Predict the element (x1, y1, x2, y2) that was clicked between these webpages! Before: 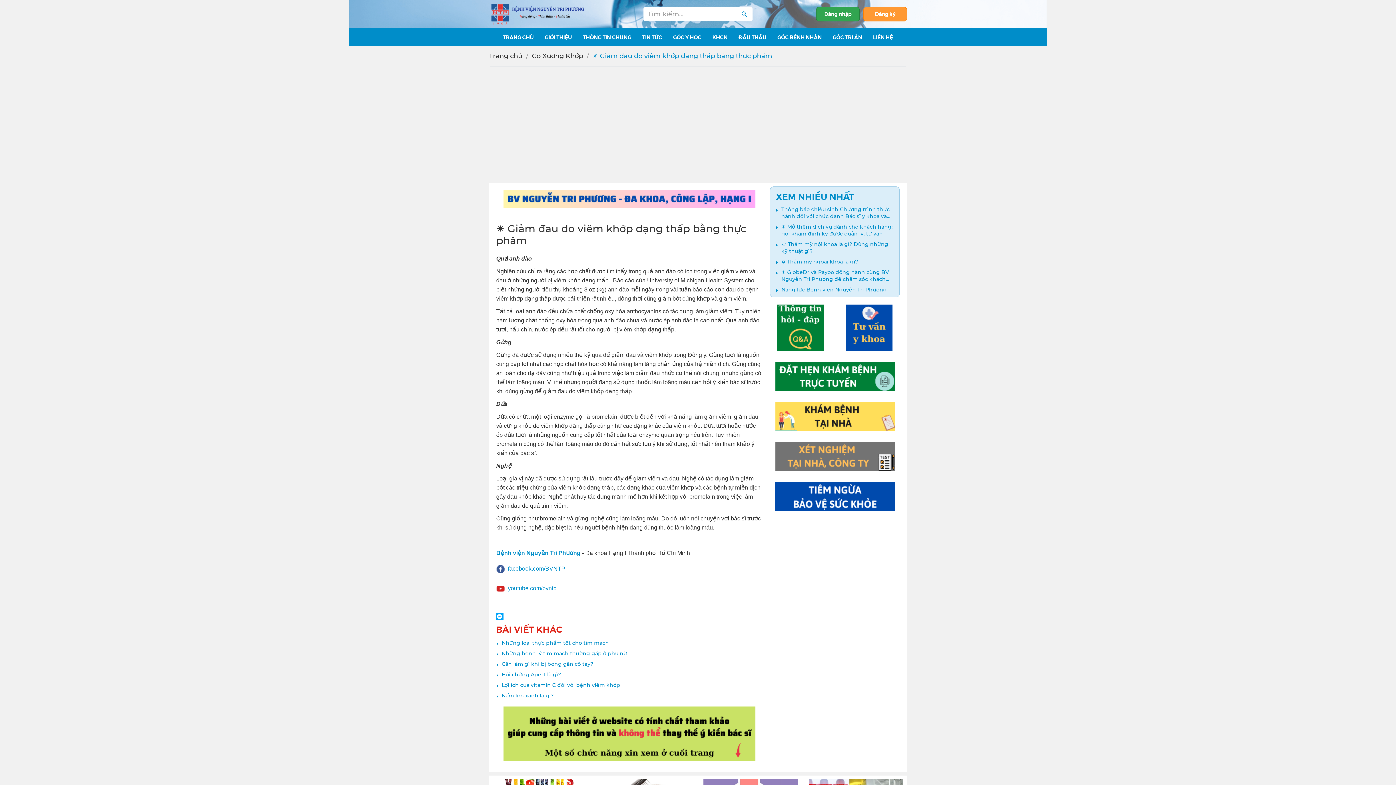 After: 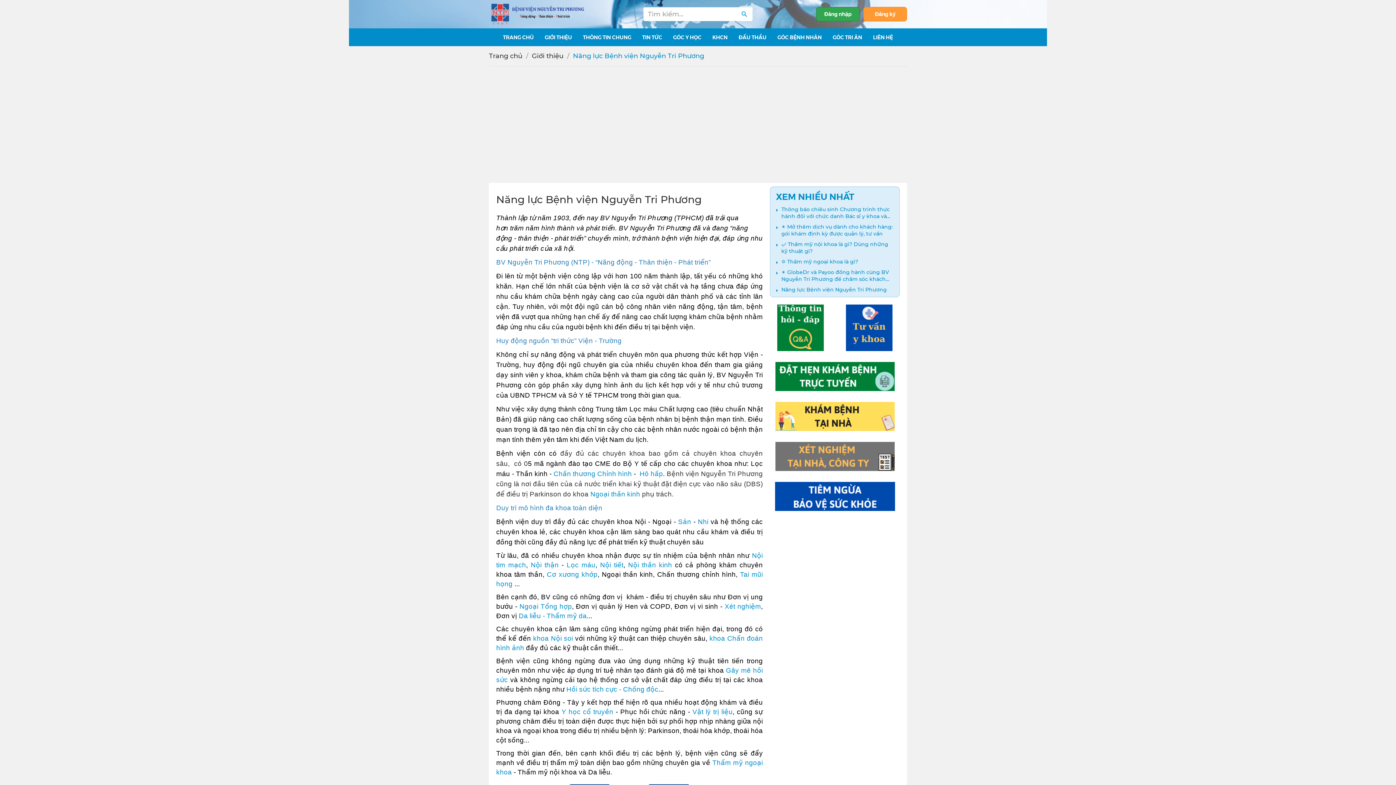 Action: label: Năng lực Bệnh viện Nguyễn Tri Phương bbox: (781, 286, 894, 293)